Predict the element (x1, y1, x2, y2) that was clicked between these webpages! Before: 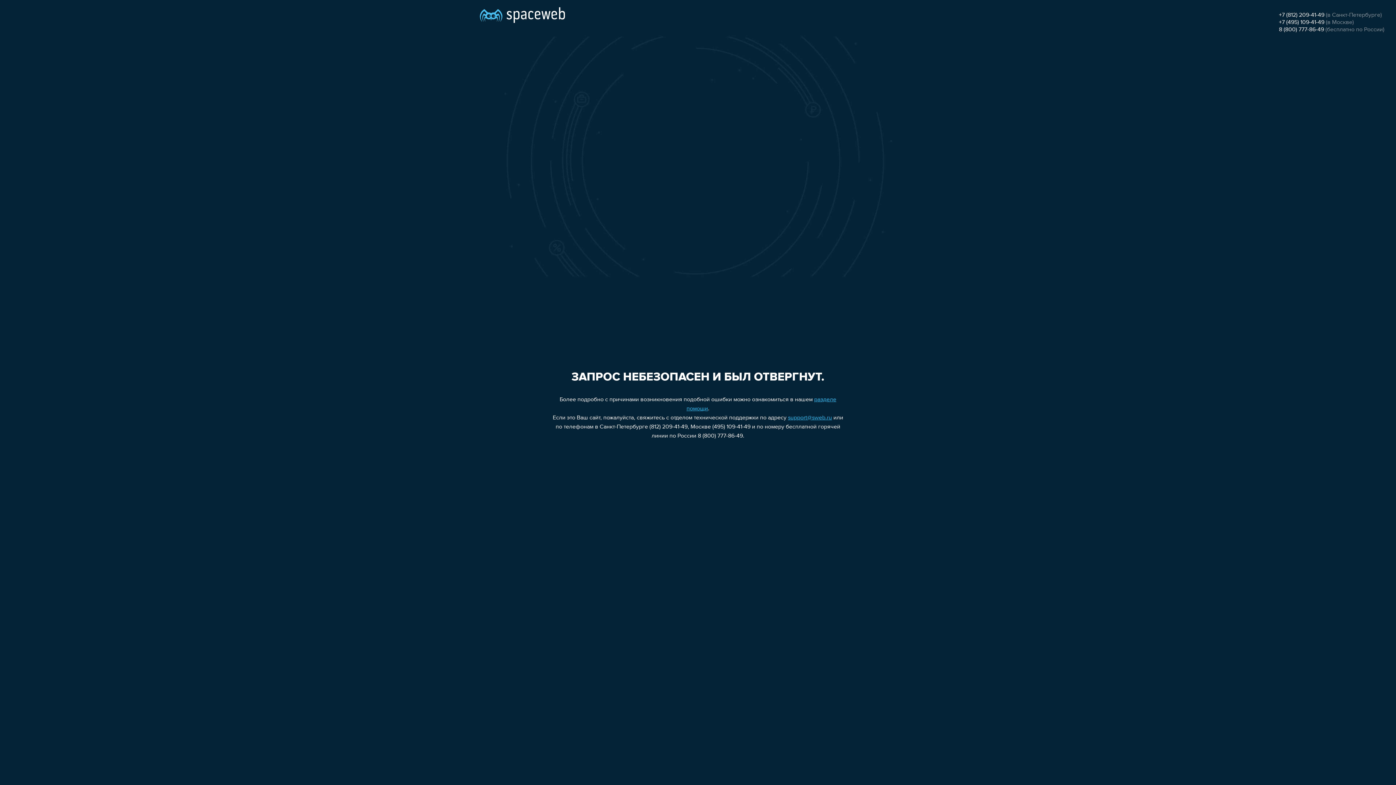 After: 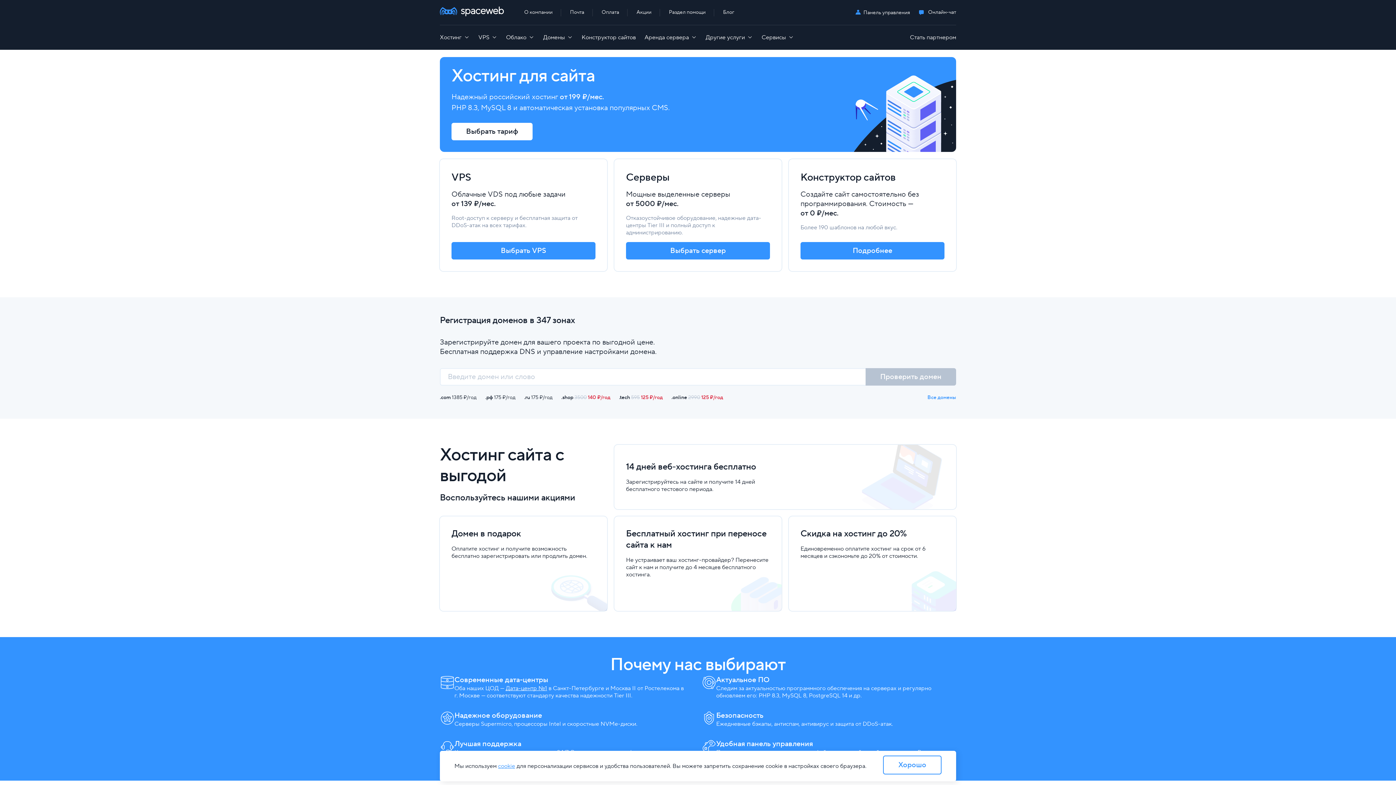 Action: bbox: (480, 0, 565, 25)